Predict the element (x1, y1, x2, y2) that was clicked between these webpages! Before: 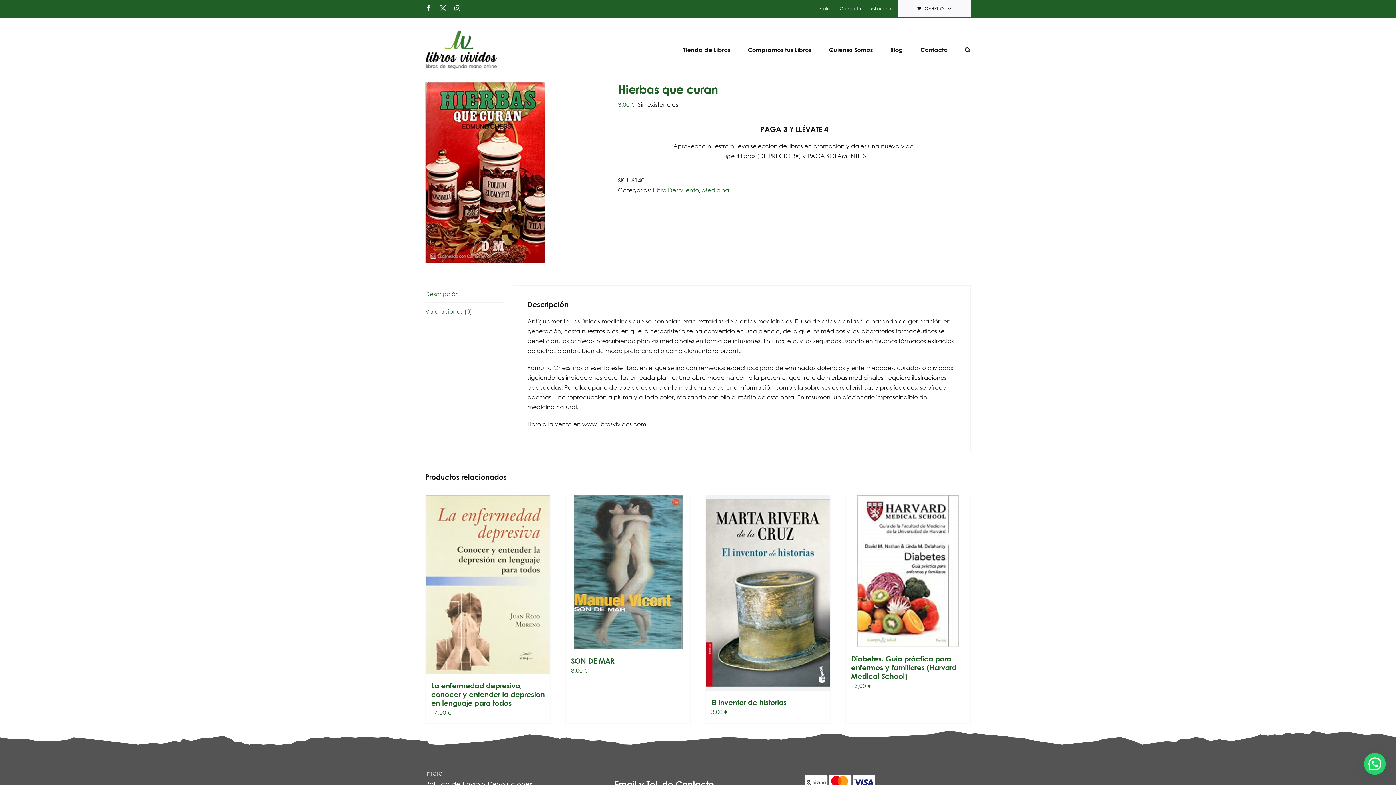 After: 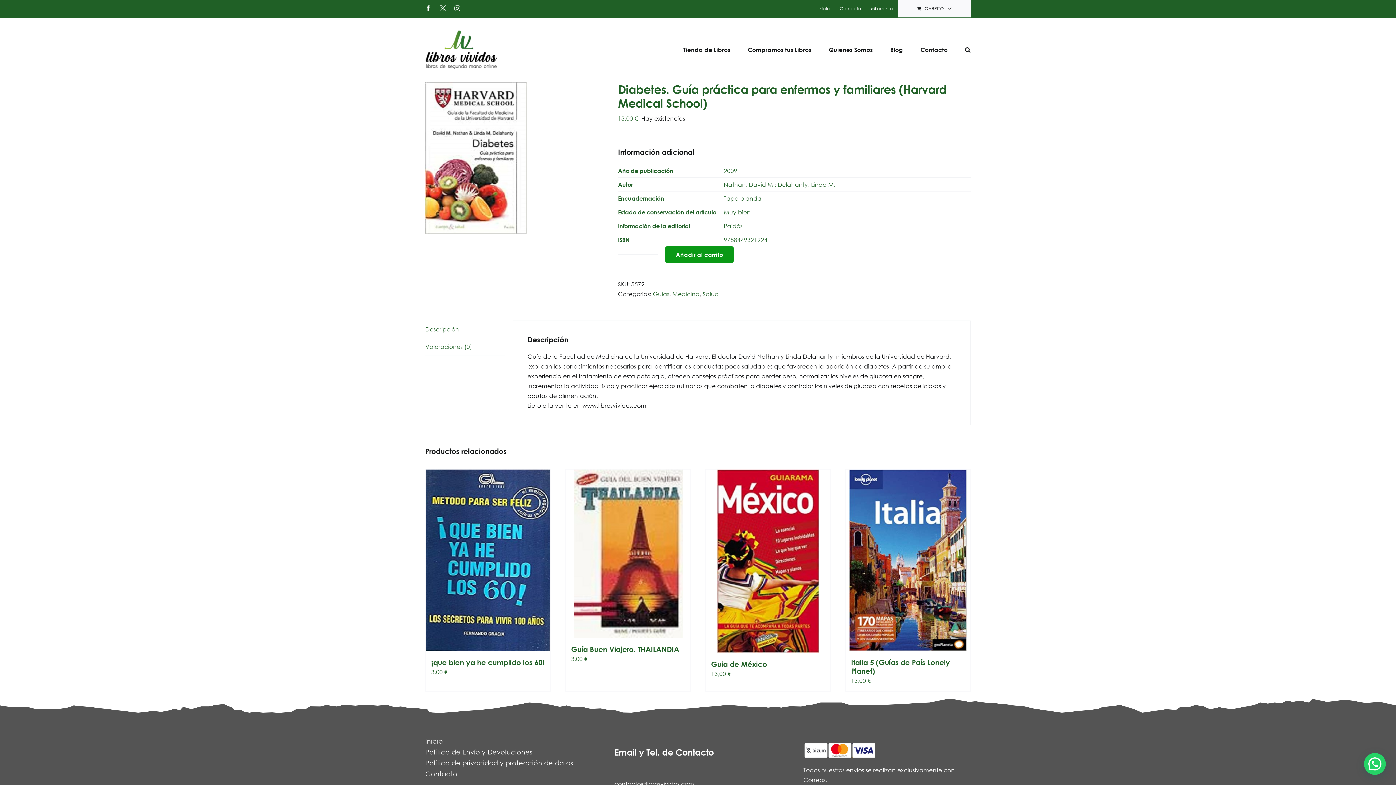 Action: label: Diabetes. Guía práctica para enfermos y familiares (Harvard Medical School) bbox: (851, 654, 956, 680)